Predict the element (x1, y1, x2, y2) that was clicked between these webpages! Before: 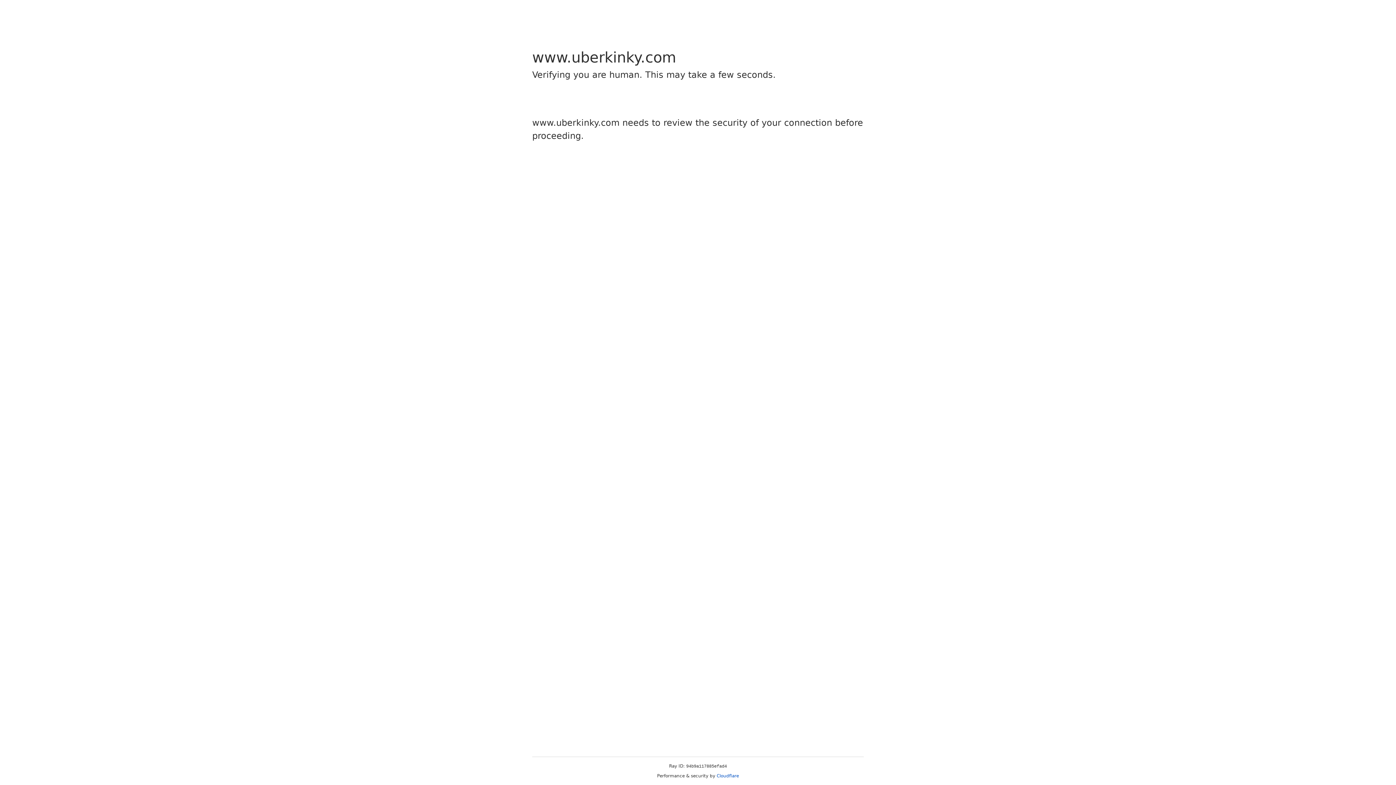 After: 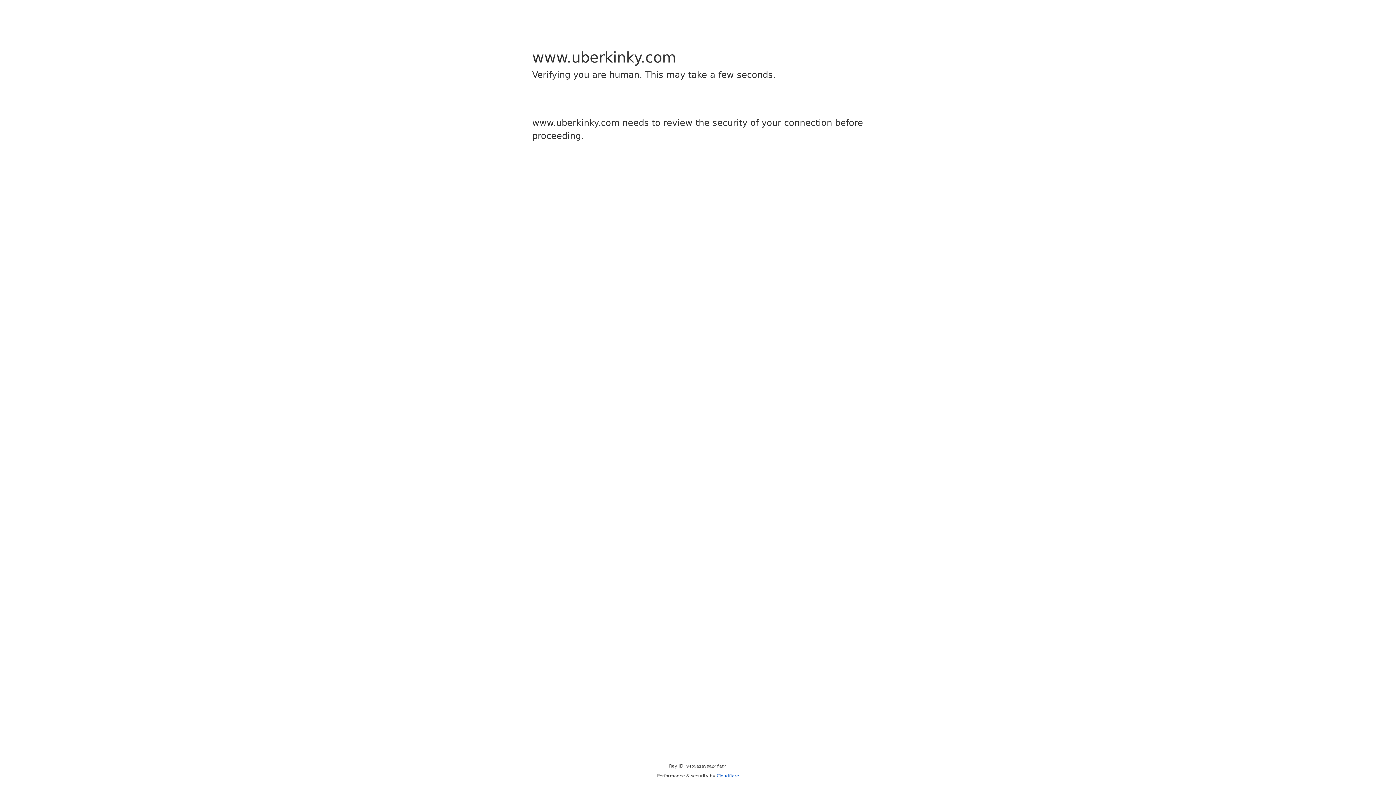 Action: bbox: (716, 773, 739, 778) label: Cloudflare